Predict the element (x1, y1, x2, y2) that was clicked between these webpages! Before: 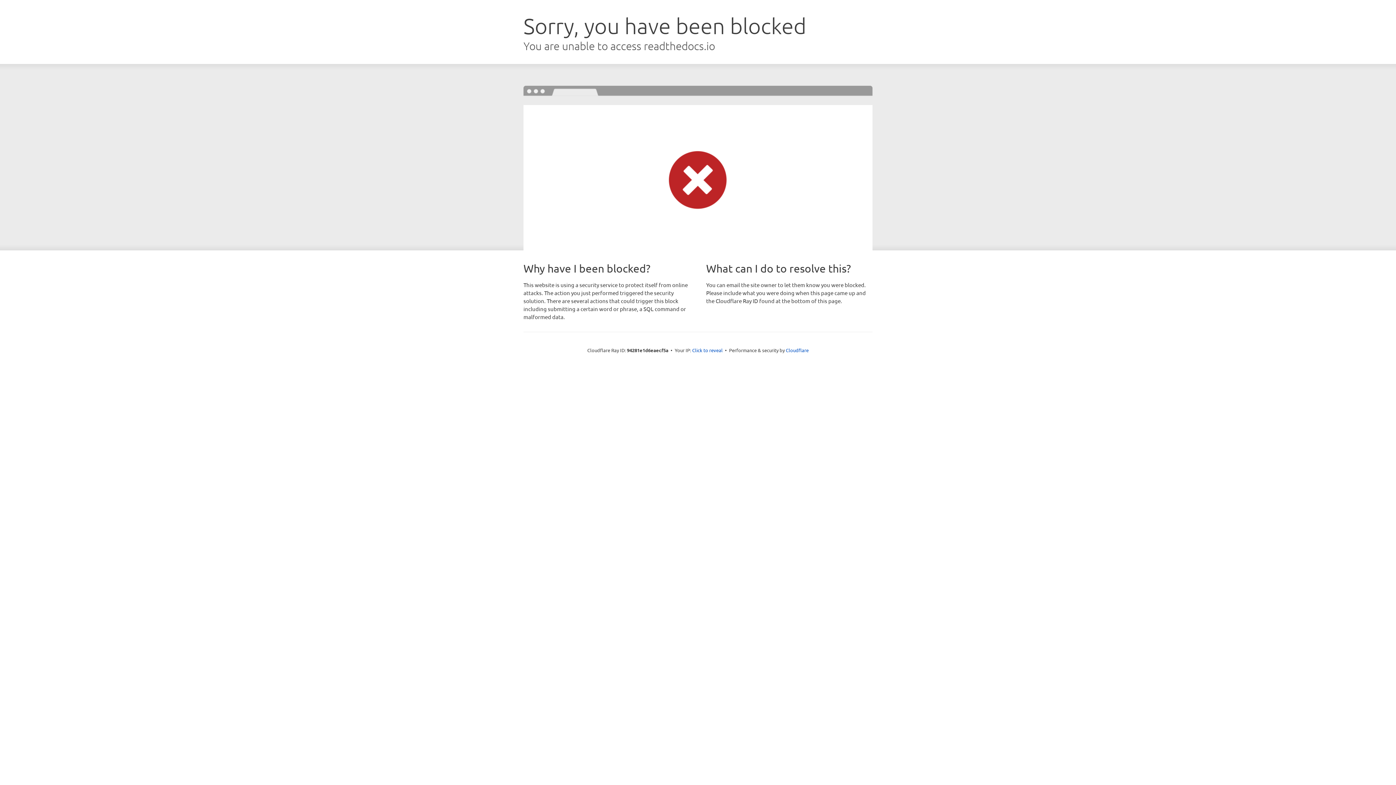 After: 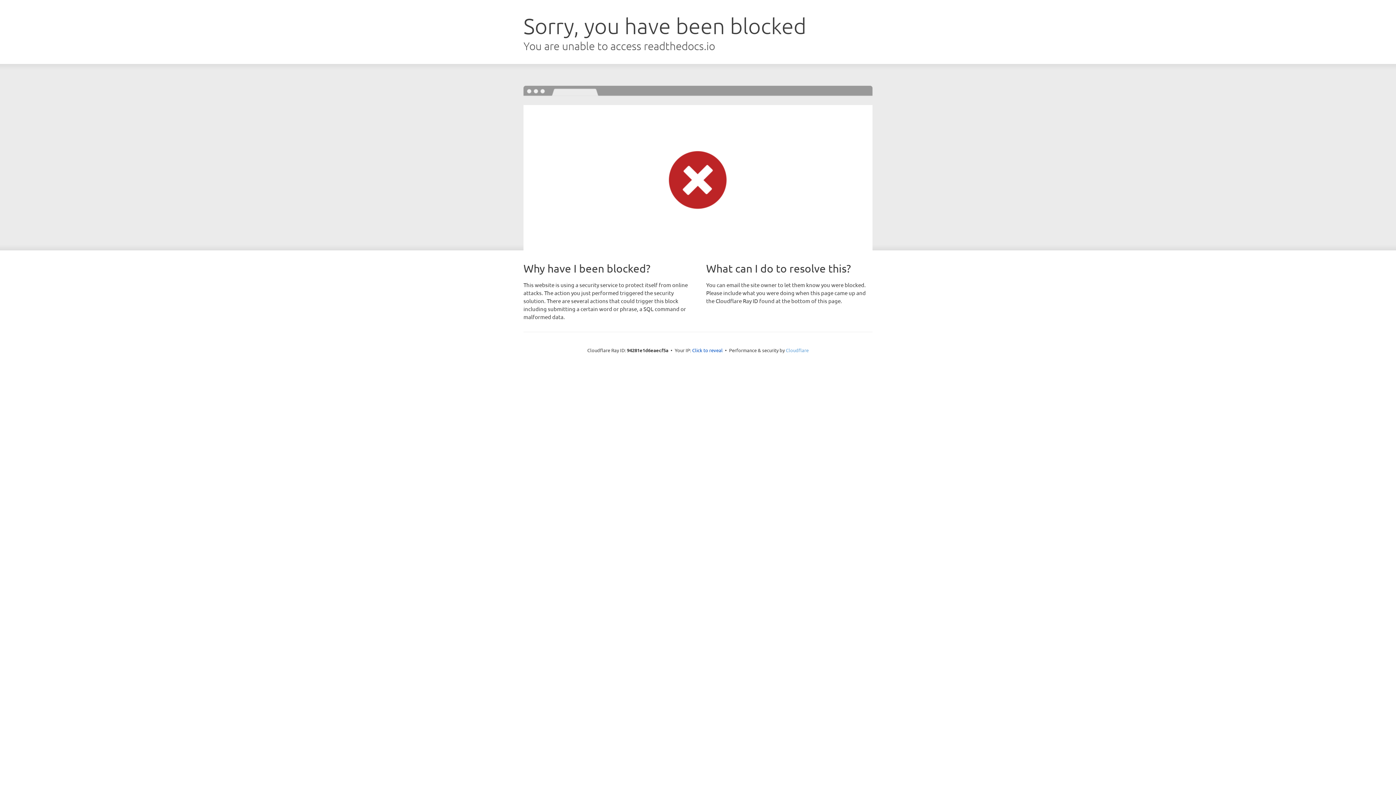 Action: label: Cloudflare bbox: (786, 347, 808, 353)